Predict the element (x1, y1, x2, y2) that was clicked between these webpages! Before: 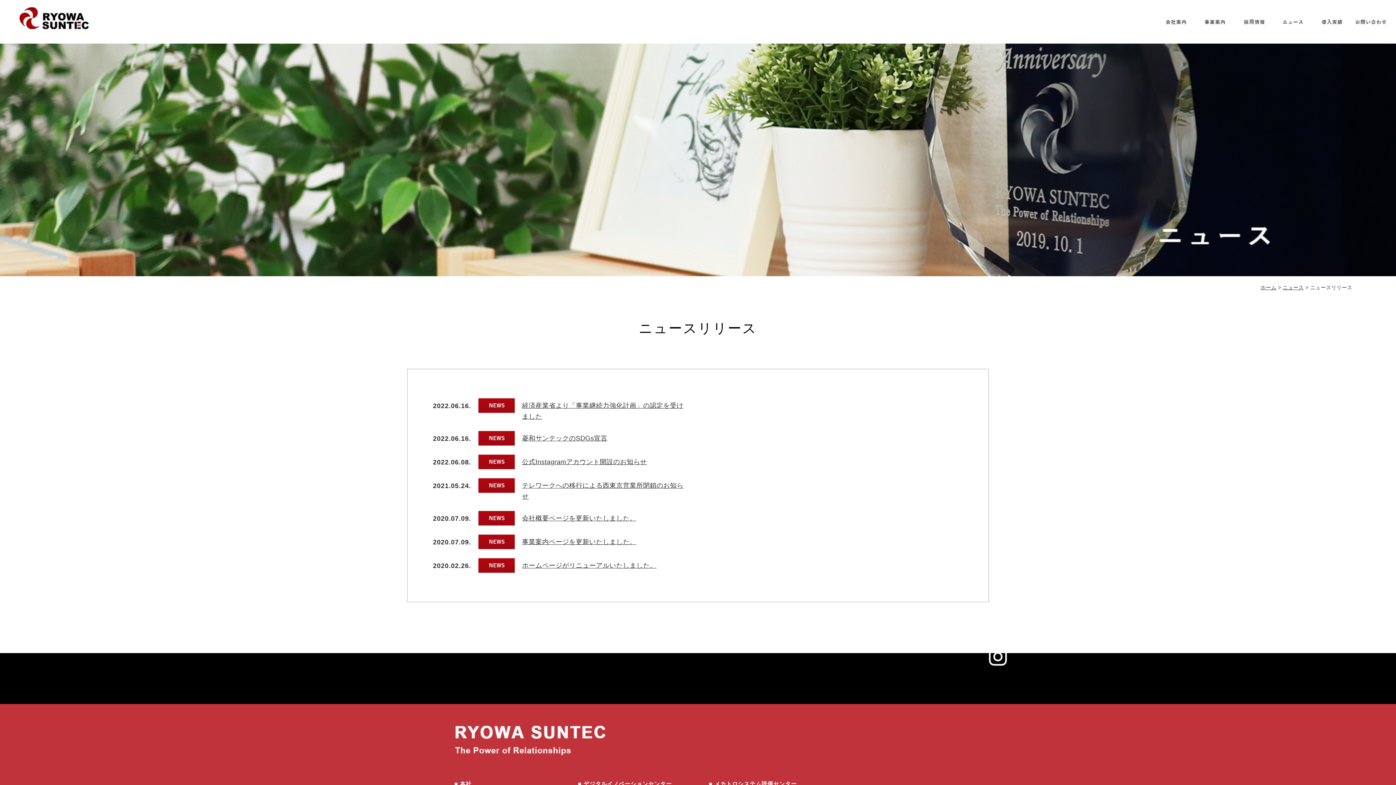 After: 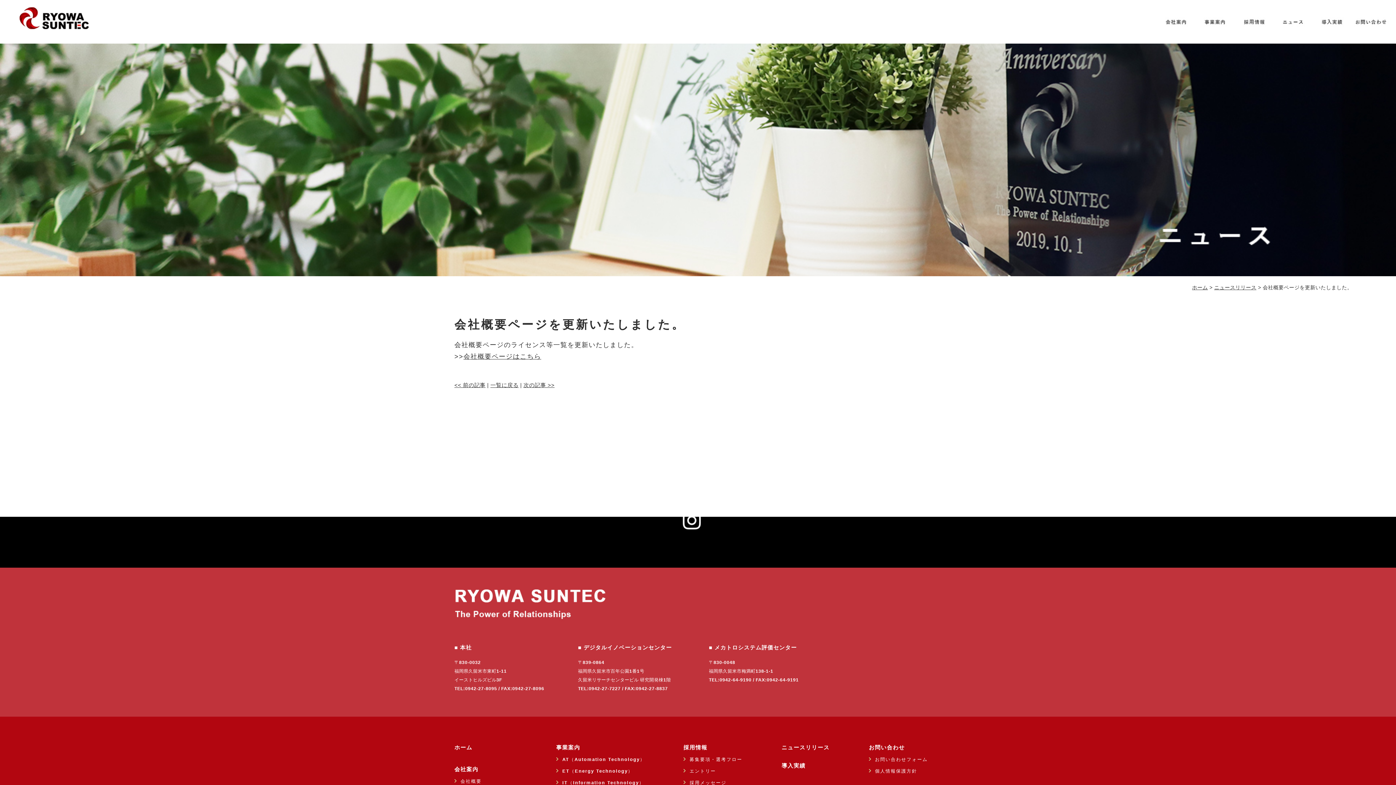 Action: label: 会社概要ページを更新いたしました。 bbox: (522, 514, 636, 522)